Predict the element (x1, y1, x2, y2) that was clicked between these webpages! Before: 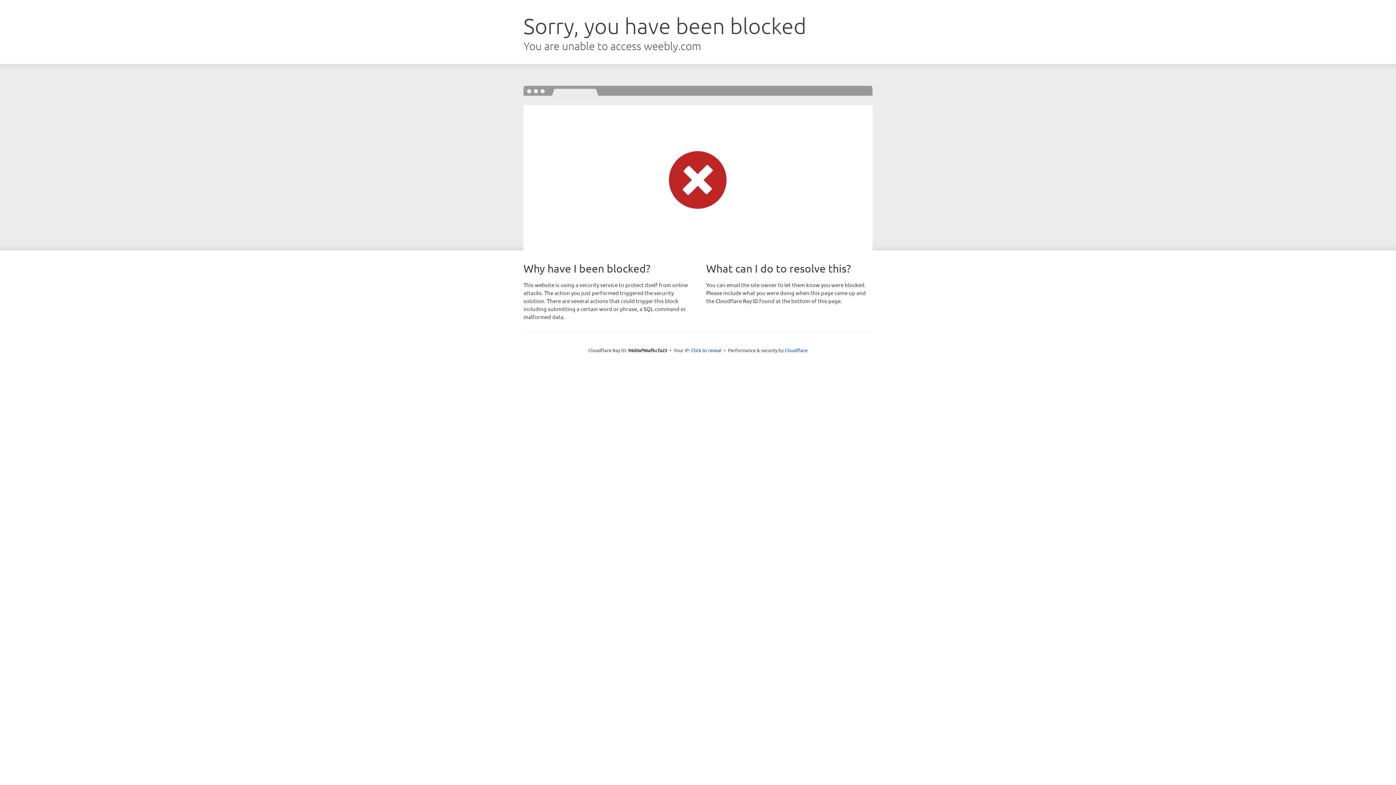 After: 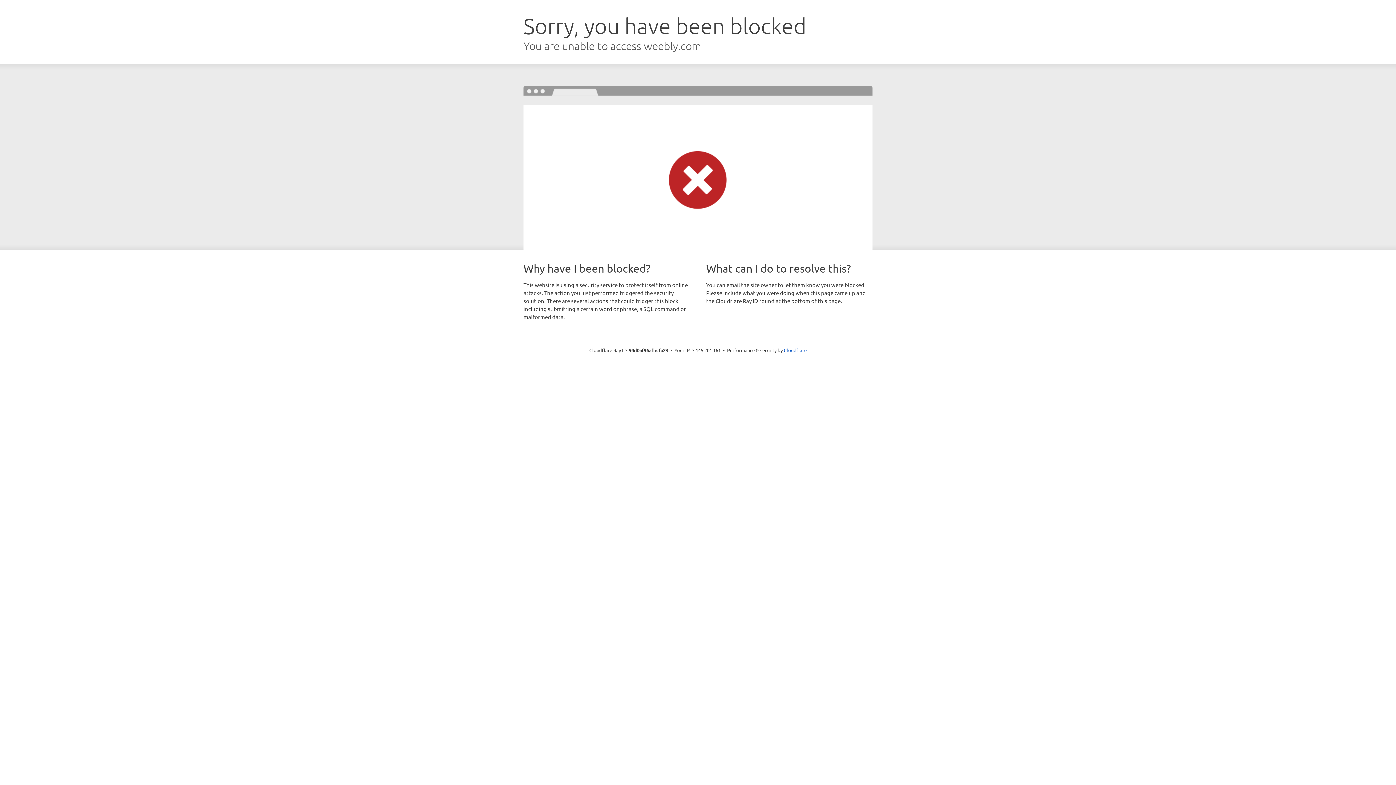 Action: label: Click to reveal bbox: (691, 346, 721, 353)